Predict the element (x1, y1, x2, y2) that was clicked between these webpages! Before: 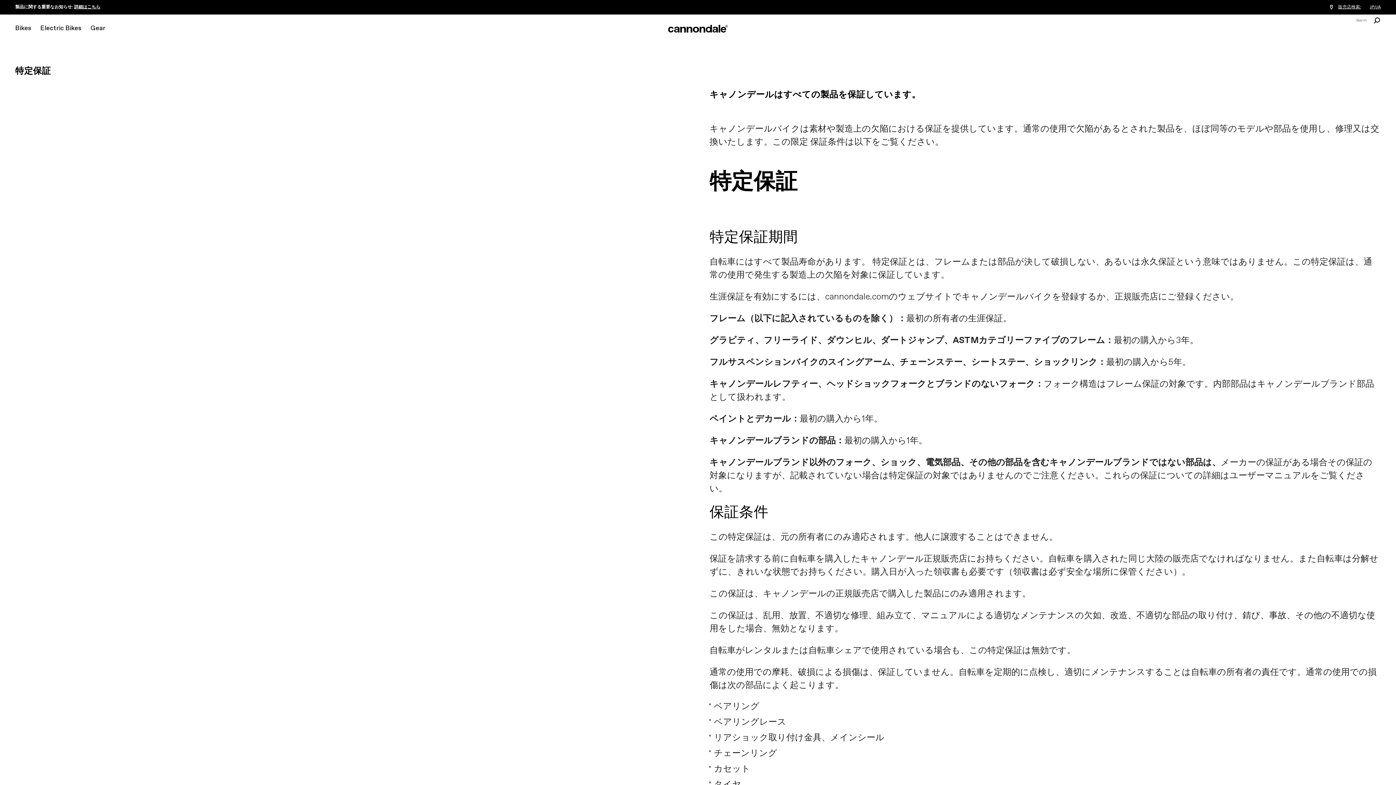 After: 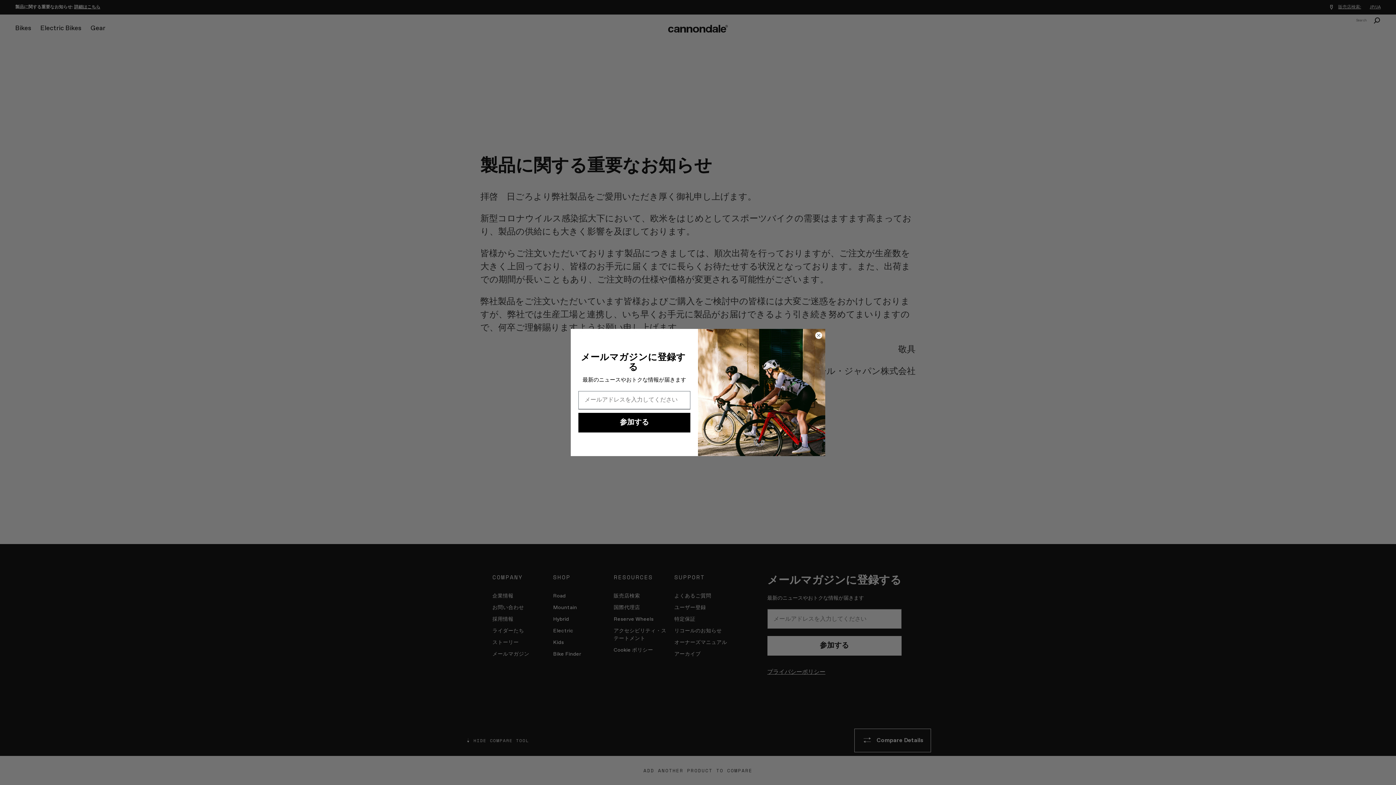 Action: label: 詳細はこちら bbox: (74, 4, 100, 10)